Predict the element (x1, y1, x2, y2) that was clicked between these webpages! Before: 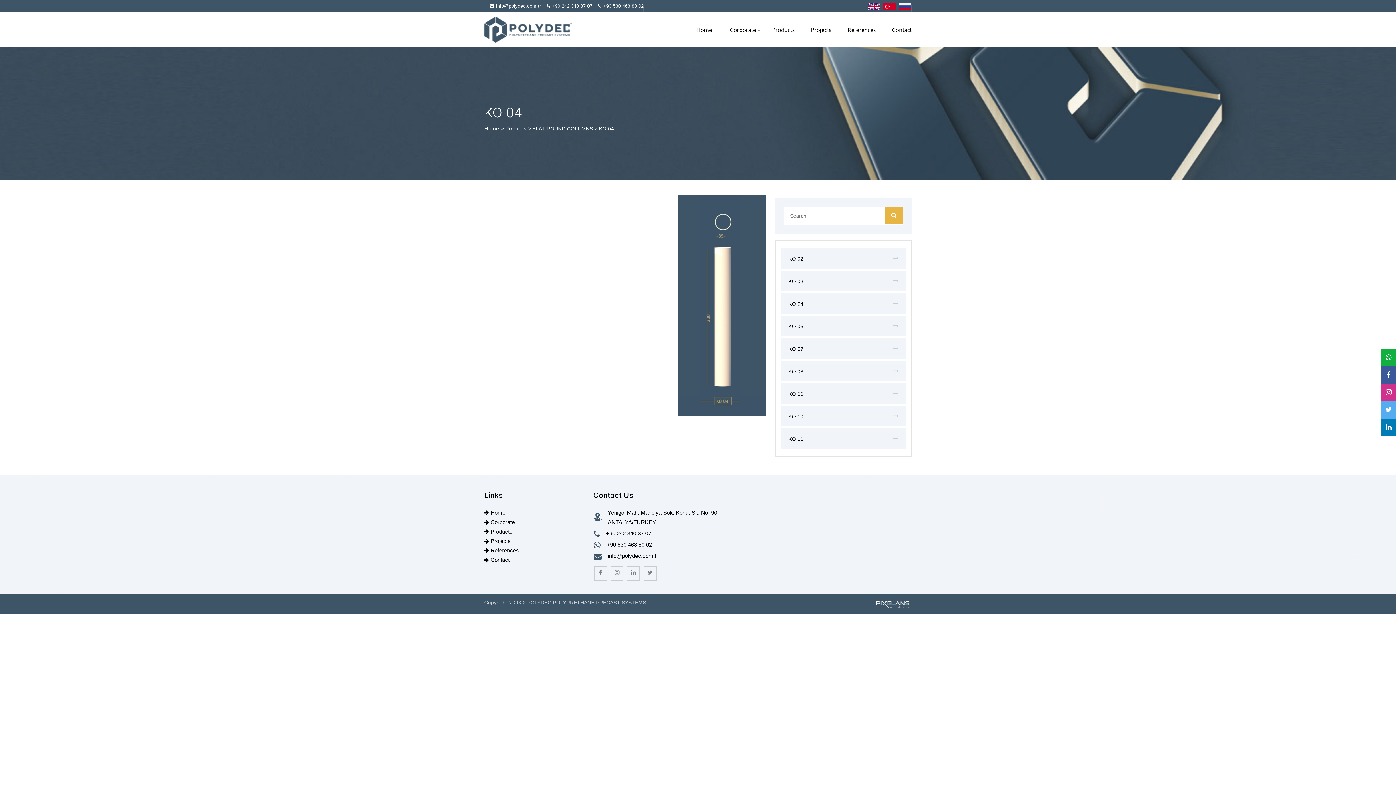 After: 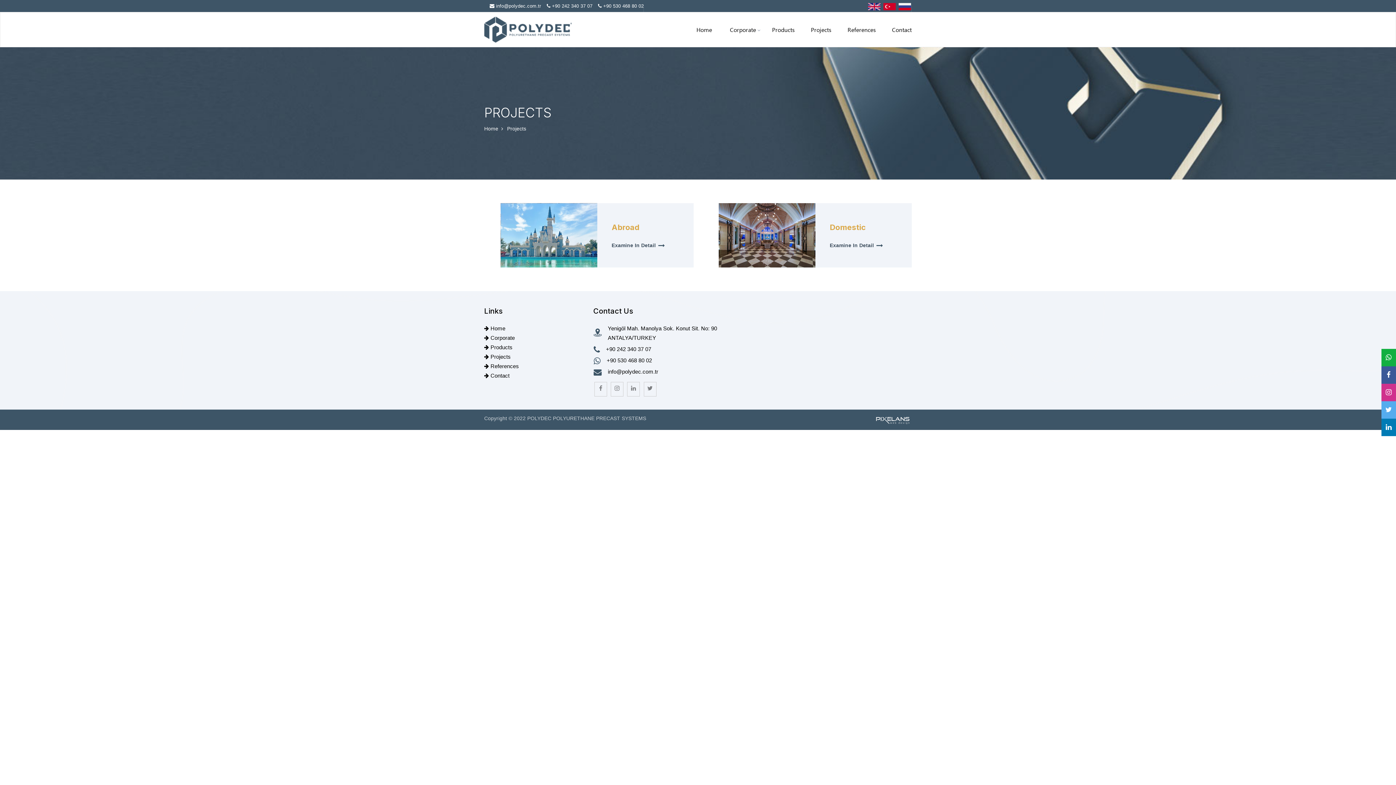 Action: label: Projects bbox: (796, 12, 831, 46)